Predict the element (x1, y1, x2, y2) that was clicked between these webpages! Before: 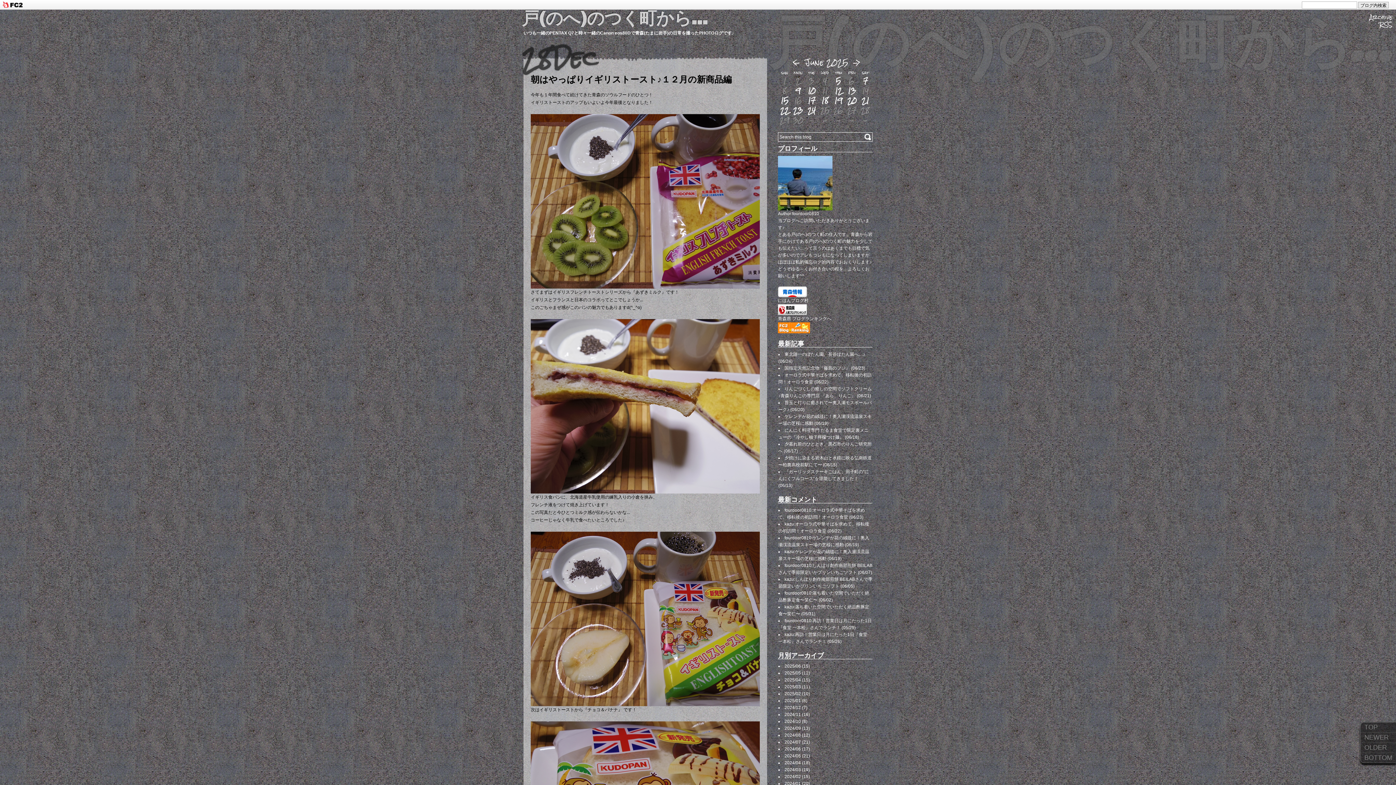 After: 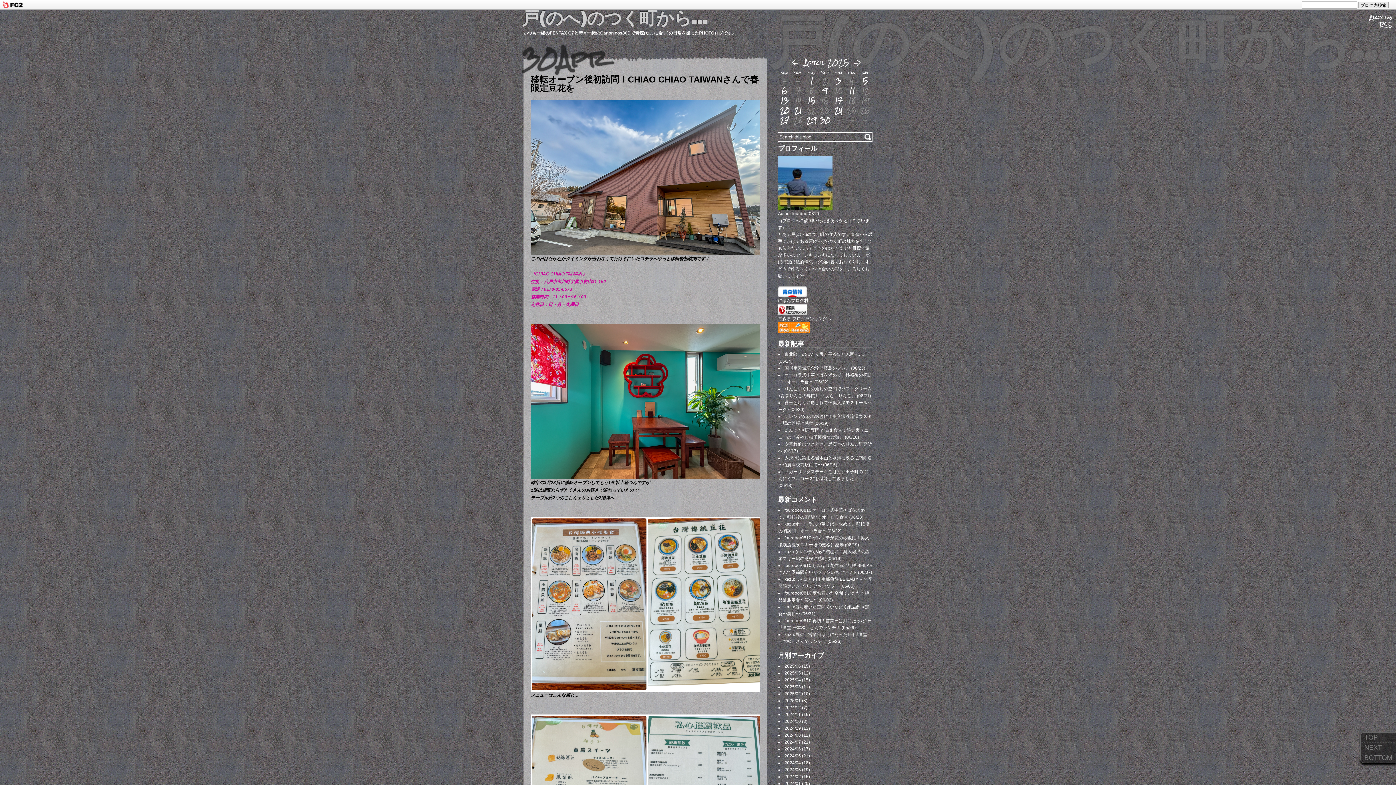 Action: label: 2025/04 (15) bbox: (784, 677, 810, 682)